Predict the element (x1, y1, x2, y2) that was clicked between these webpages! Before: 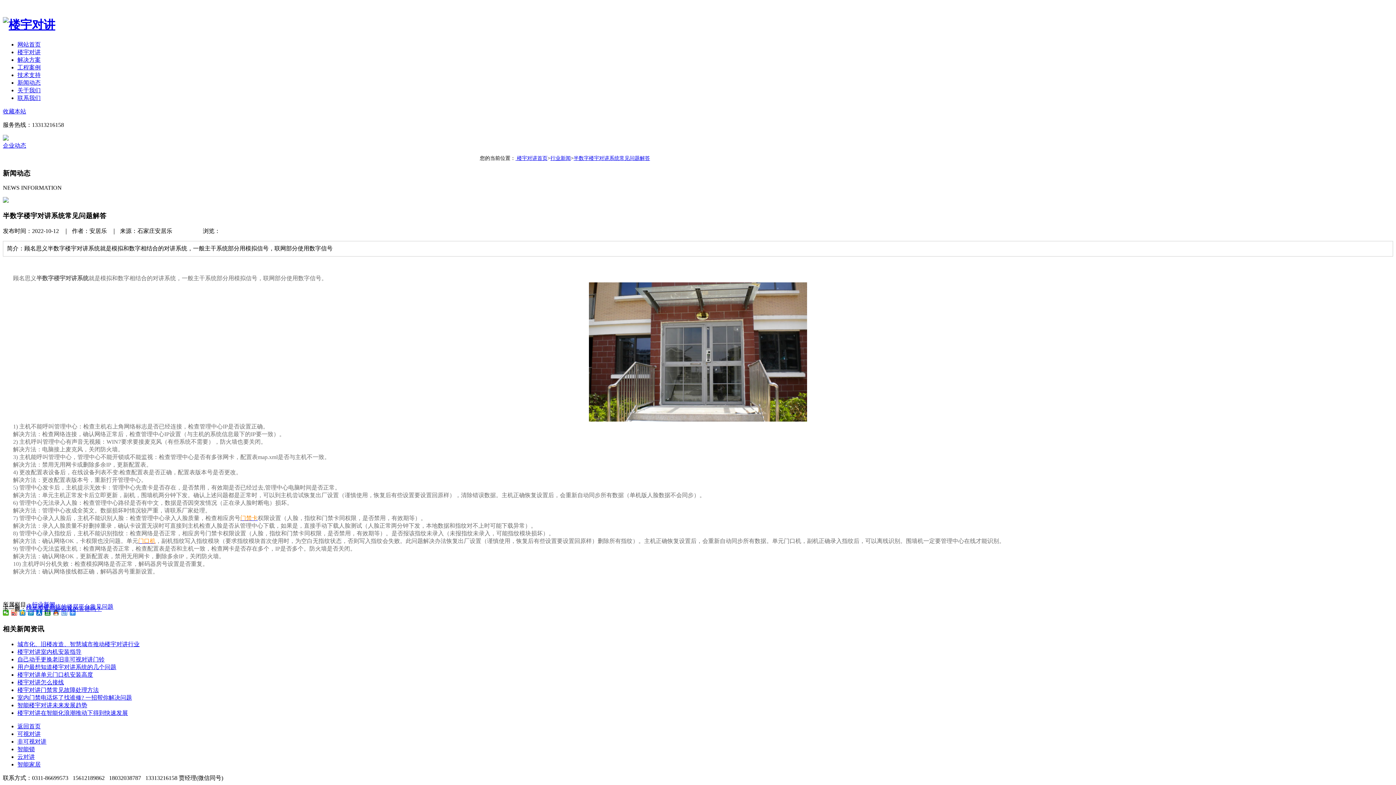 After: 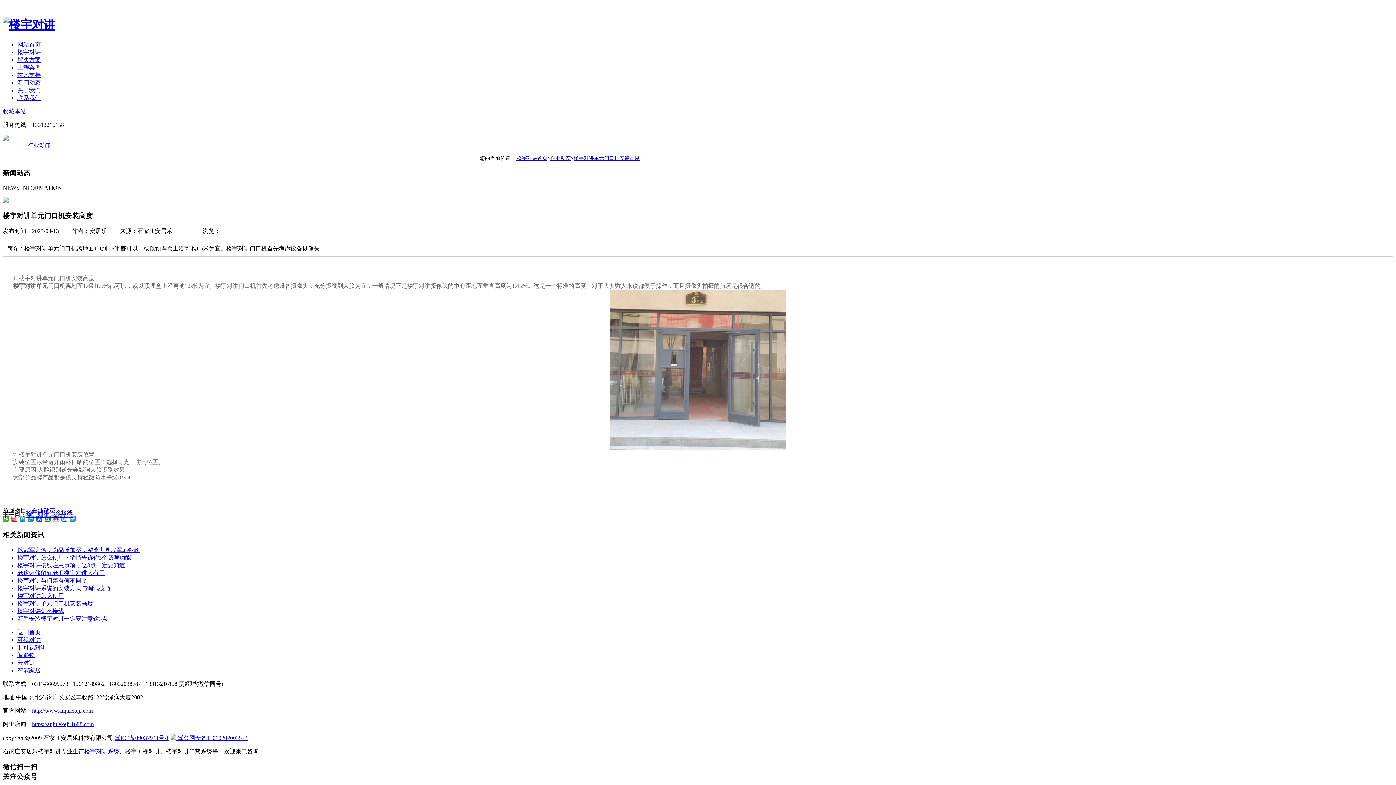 Action: bbox: (17, 672, 93, 678) label: 楼宇对讲单元门口机安装高度